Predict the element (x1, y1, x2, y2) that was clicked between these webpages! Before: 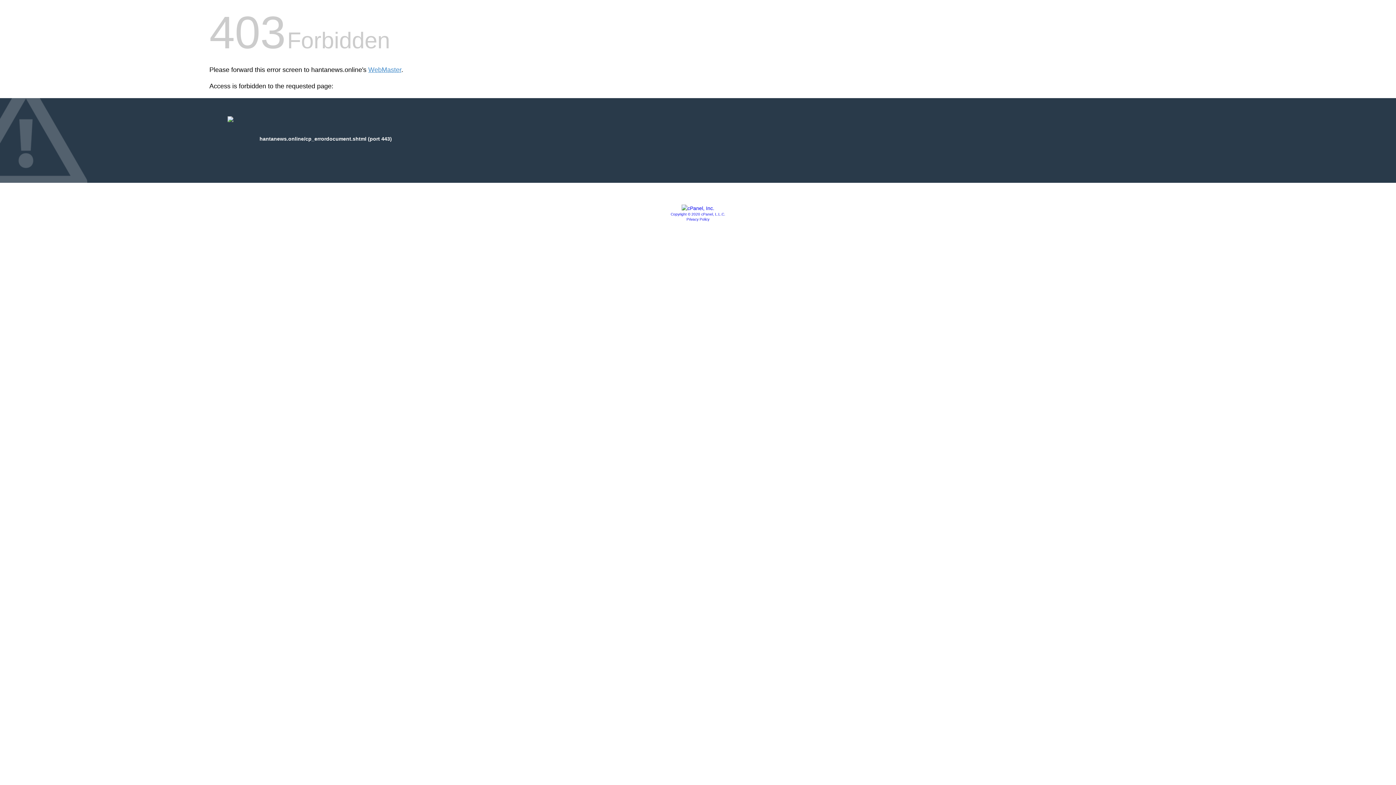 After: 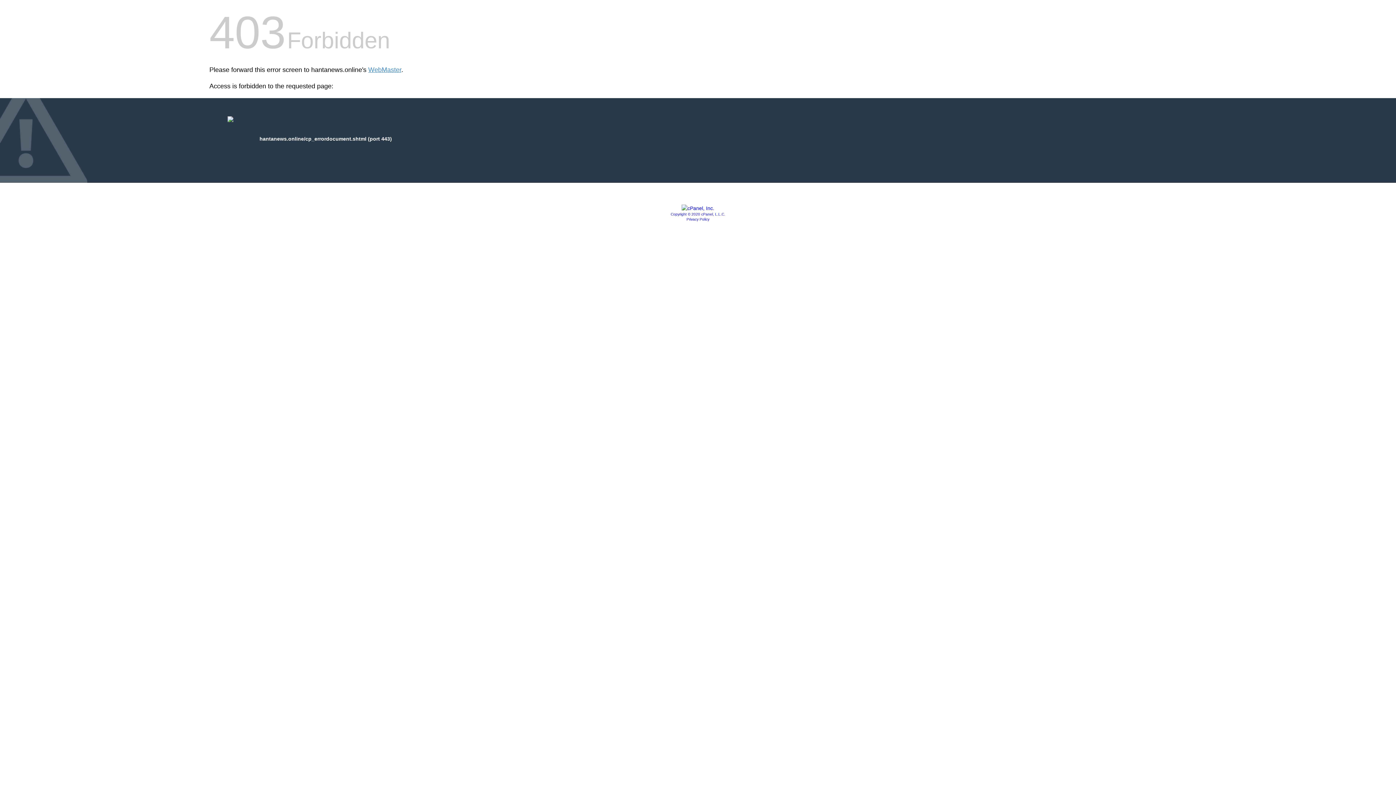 Action: bbox: (686, 217, 709, 221) label: Privacy Policy